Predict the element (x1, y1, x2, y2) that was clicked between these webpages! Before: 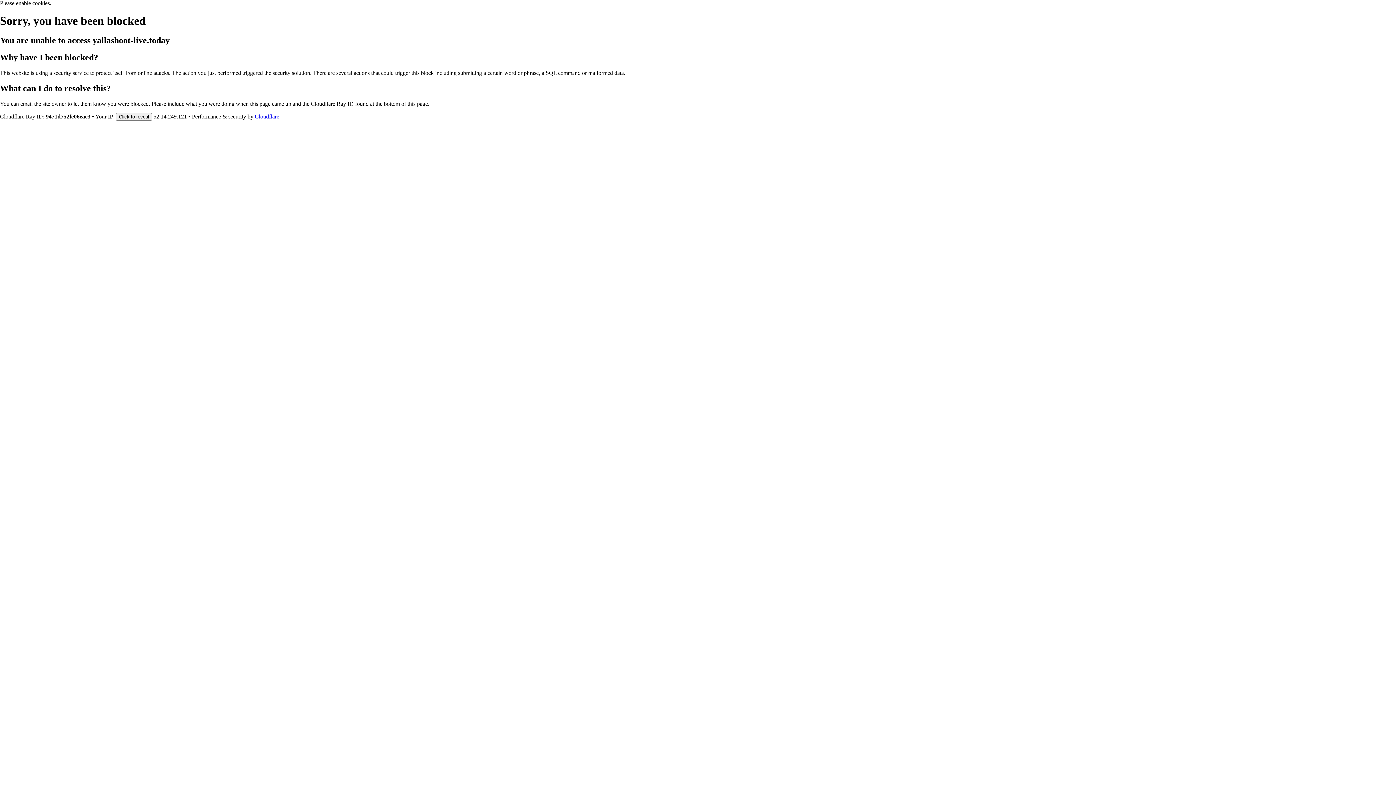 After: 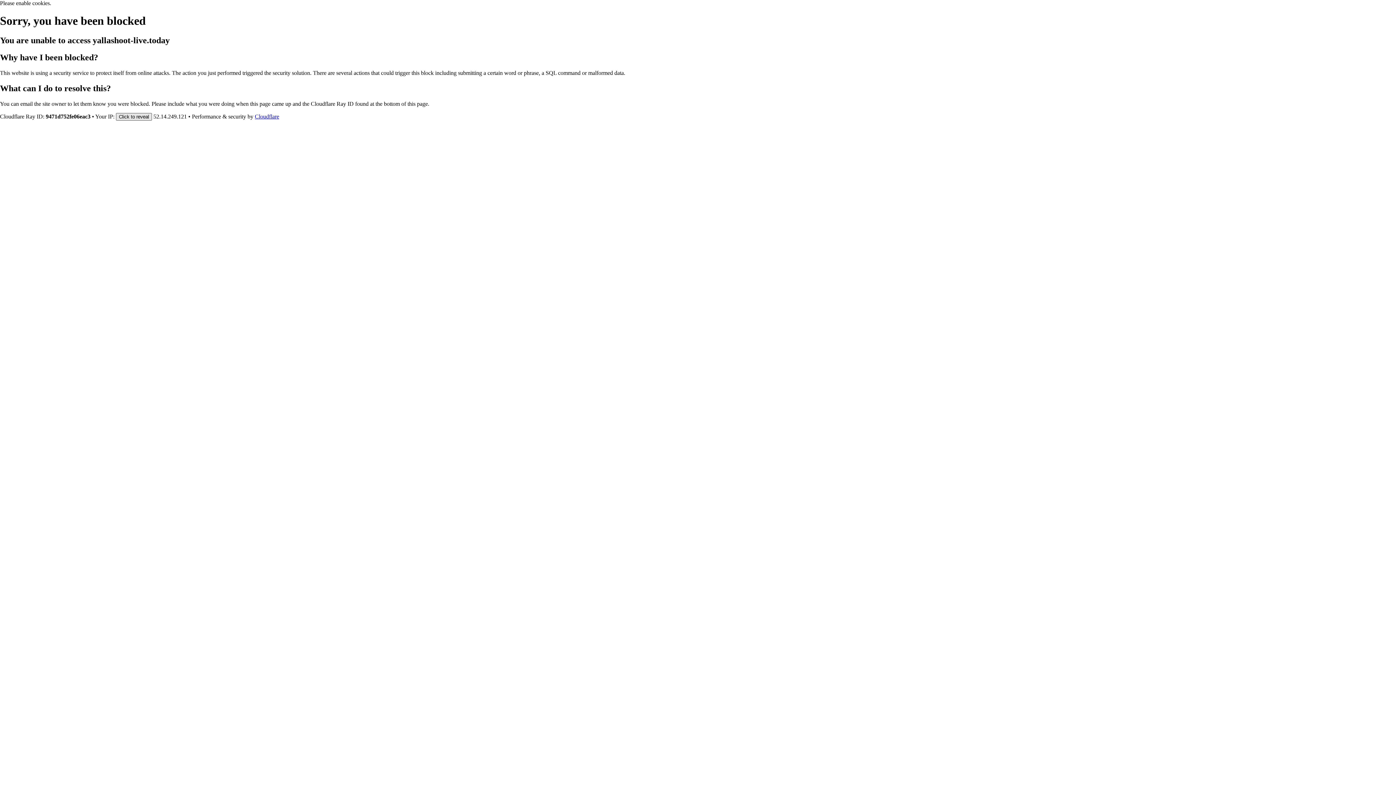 Action: label: Click to reveal bbox: (116, 112, 152, 120)